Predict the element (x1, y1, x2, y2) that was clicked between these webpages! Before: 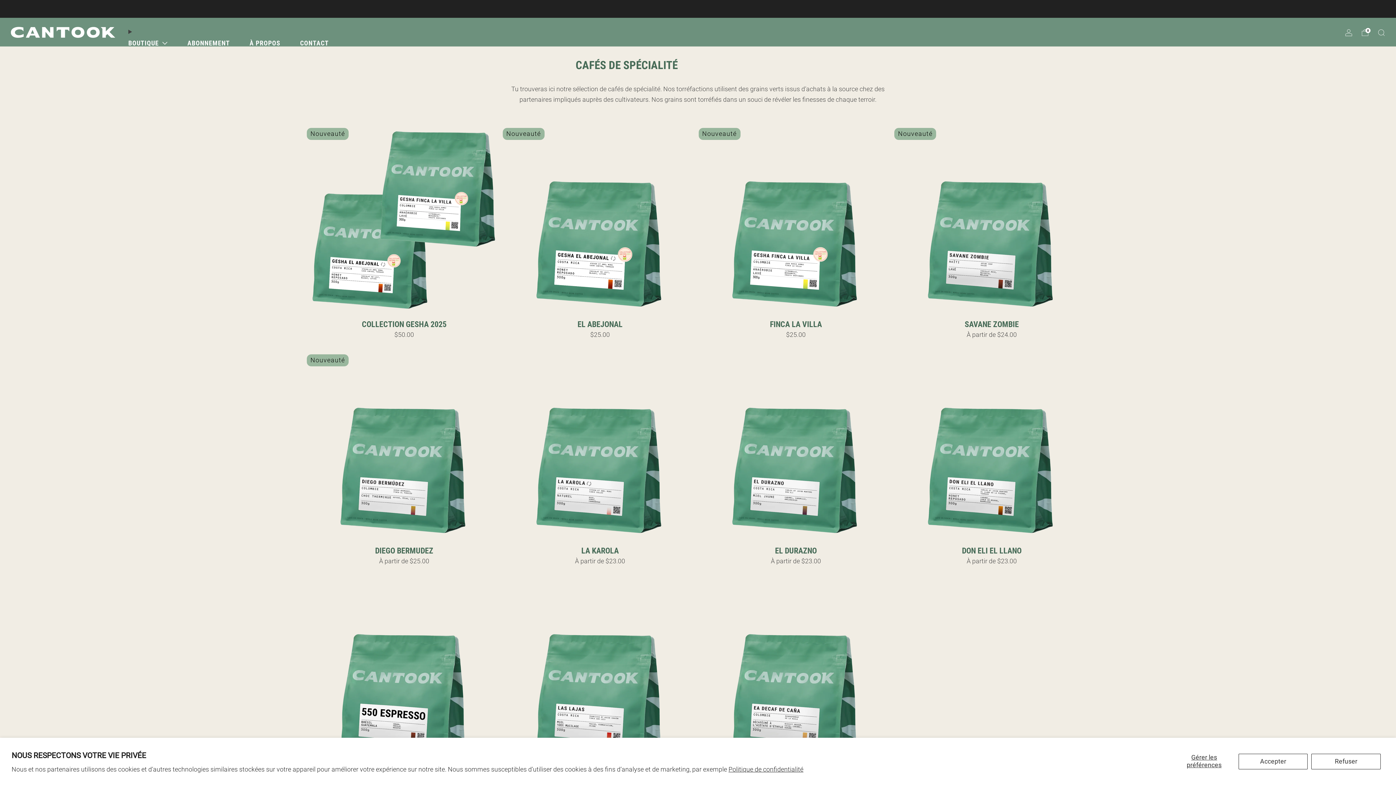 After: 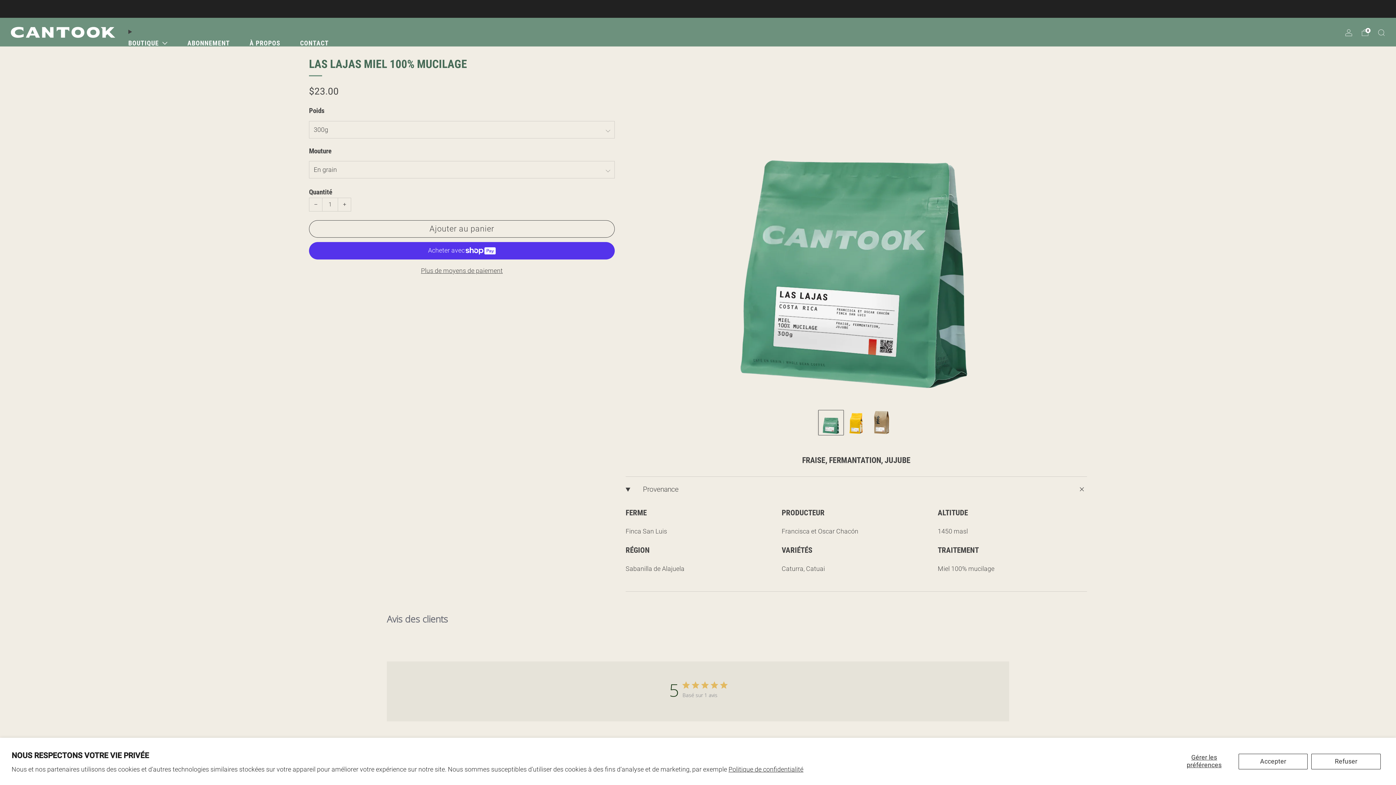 Action: bbox: (505, 577, 695, 768)